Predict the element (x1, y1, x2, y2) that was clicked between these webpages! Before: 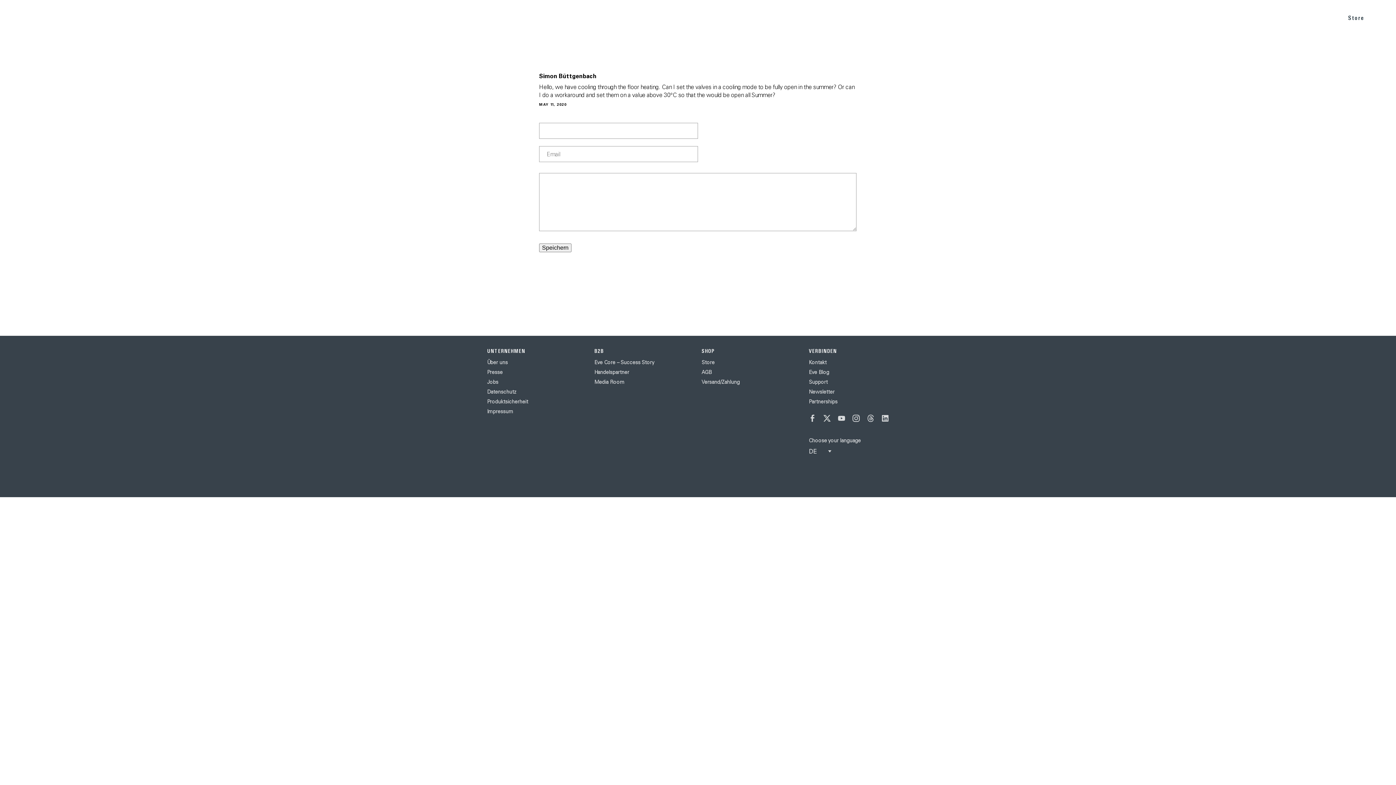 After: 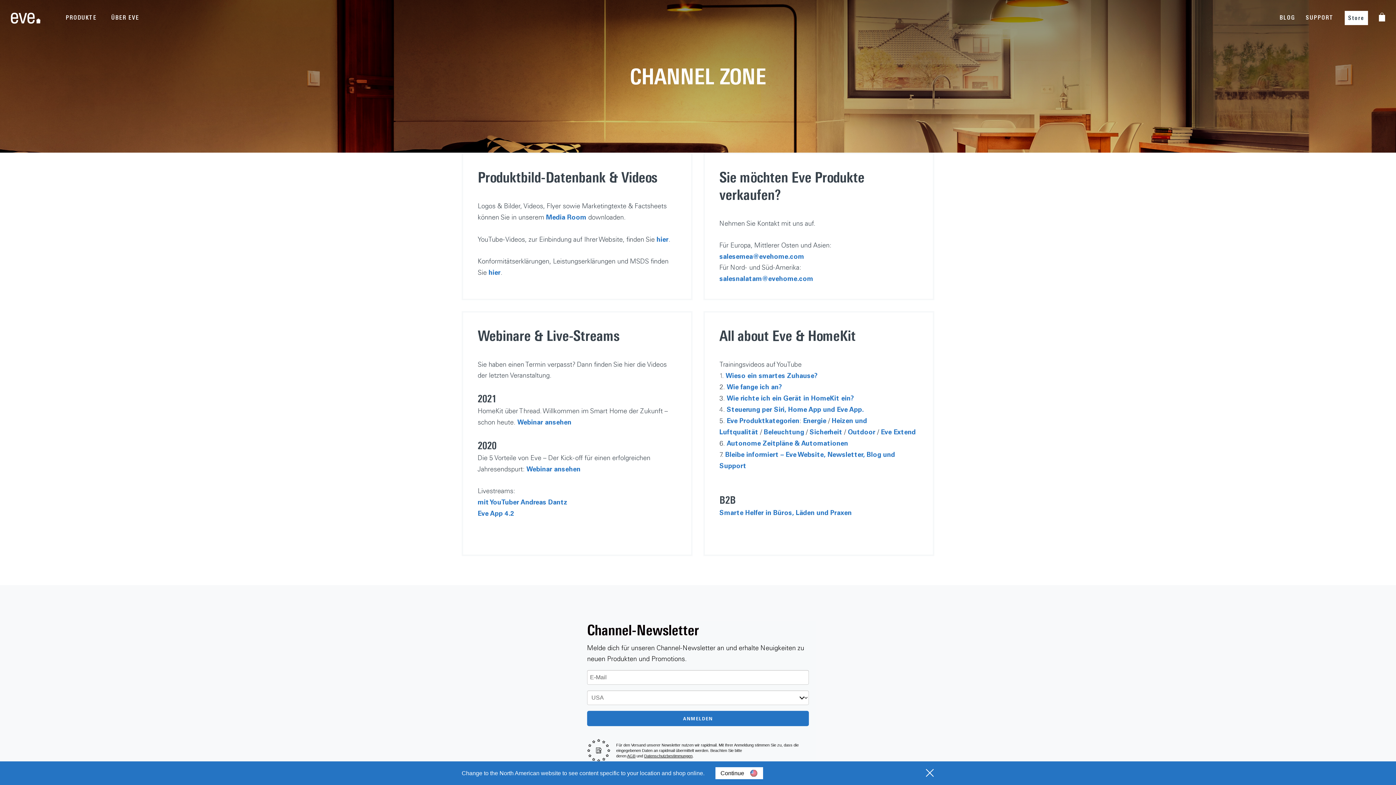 Action: bbox: (594, 369, 629, 375) label: Handelspartner